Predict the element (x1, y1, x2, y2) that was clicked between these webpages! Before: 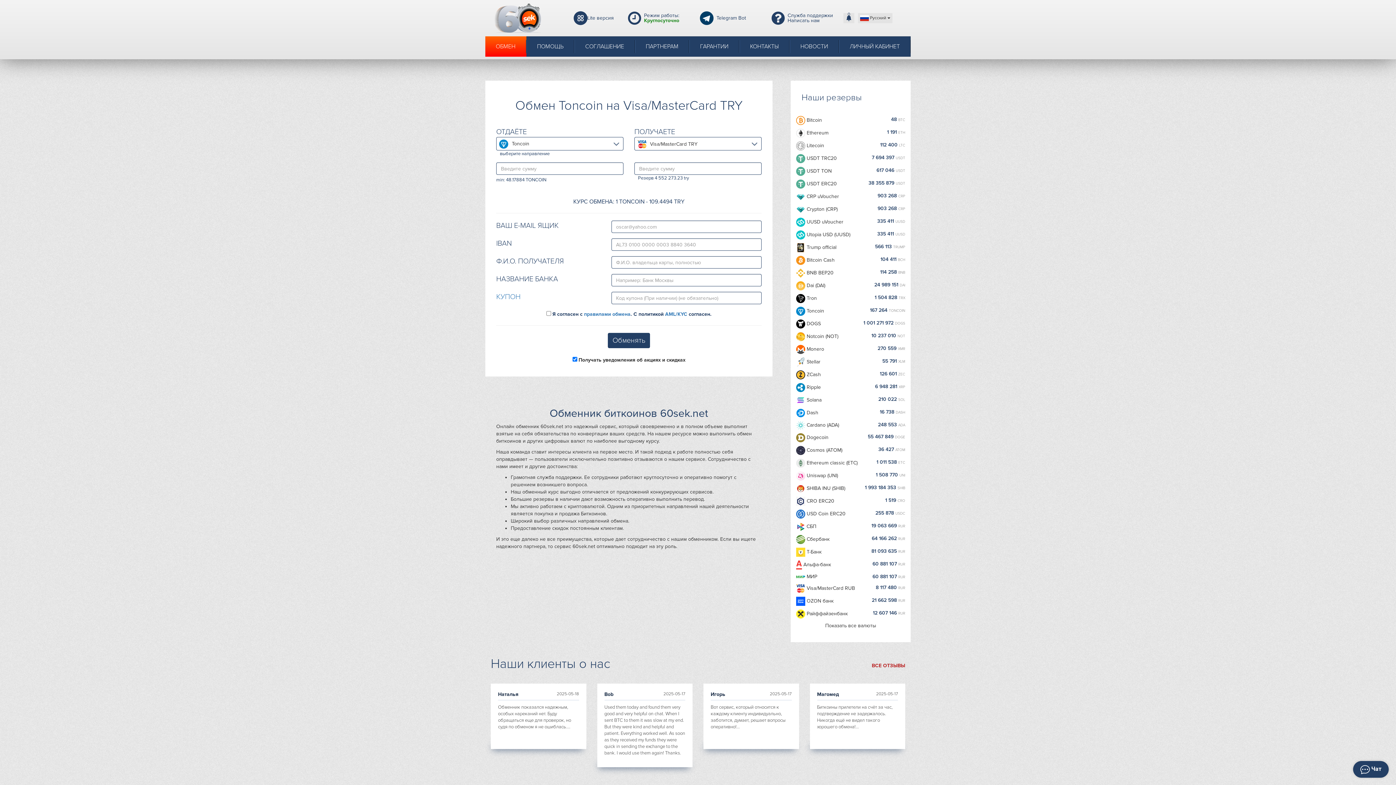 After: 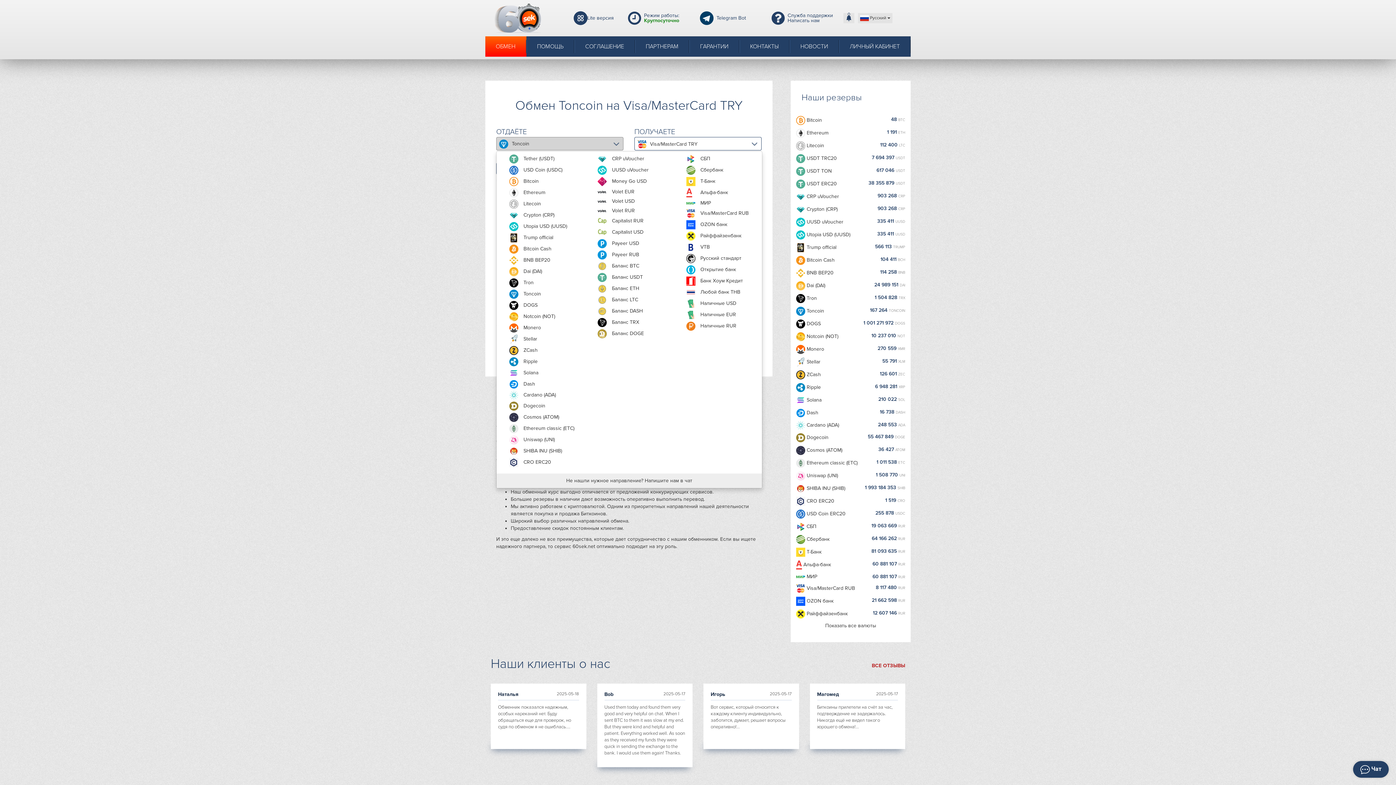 Action: bbox: (496, 137, 623, 150) label: Toncoin